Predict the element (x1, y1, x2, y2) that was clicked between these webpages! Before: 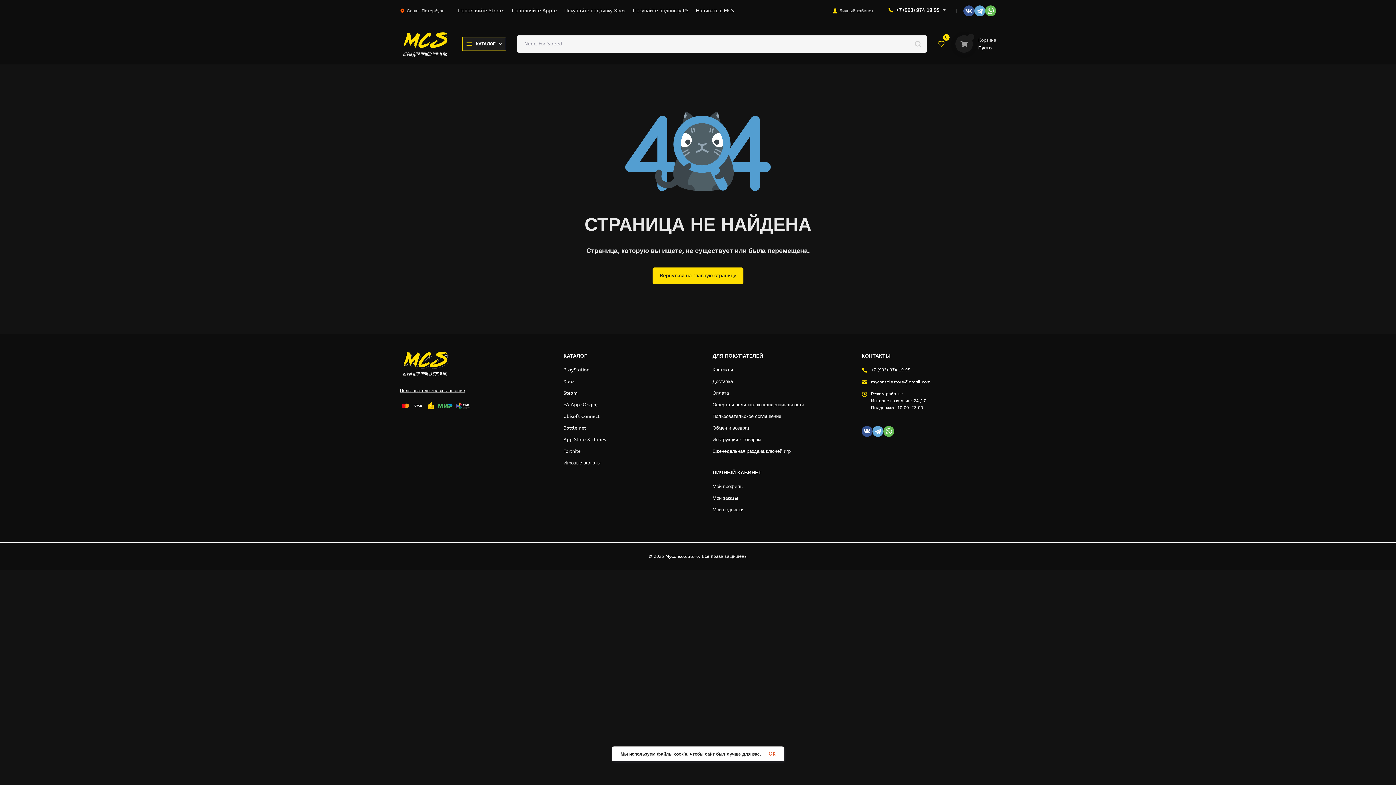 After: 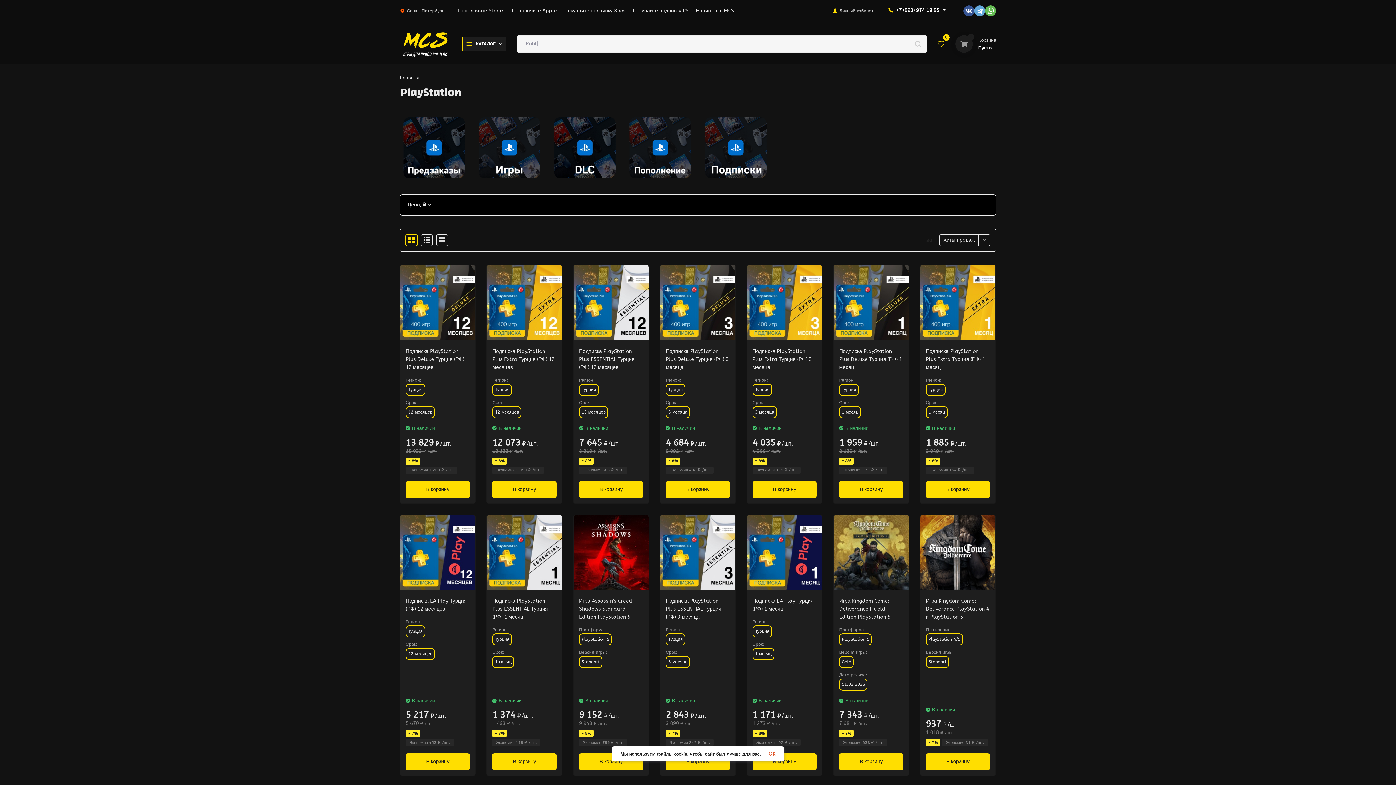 Action: label: PlayStation bbox: (563, 367, 589, 372)